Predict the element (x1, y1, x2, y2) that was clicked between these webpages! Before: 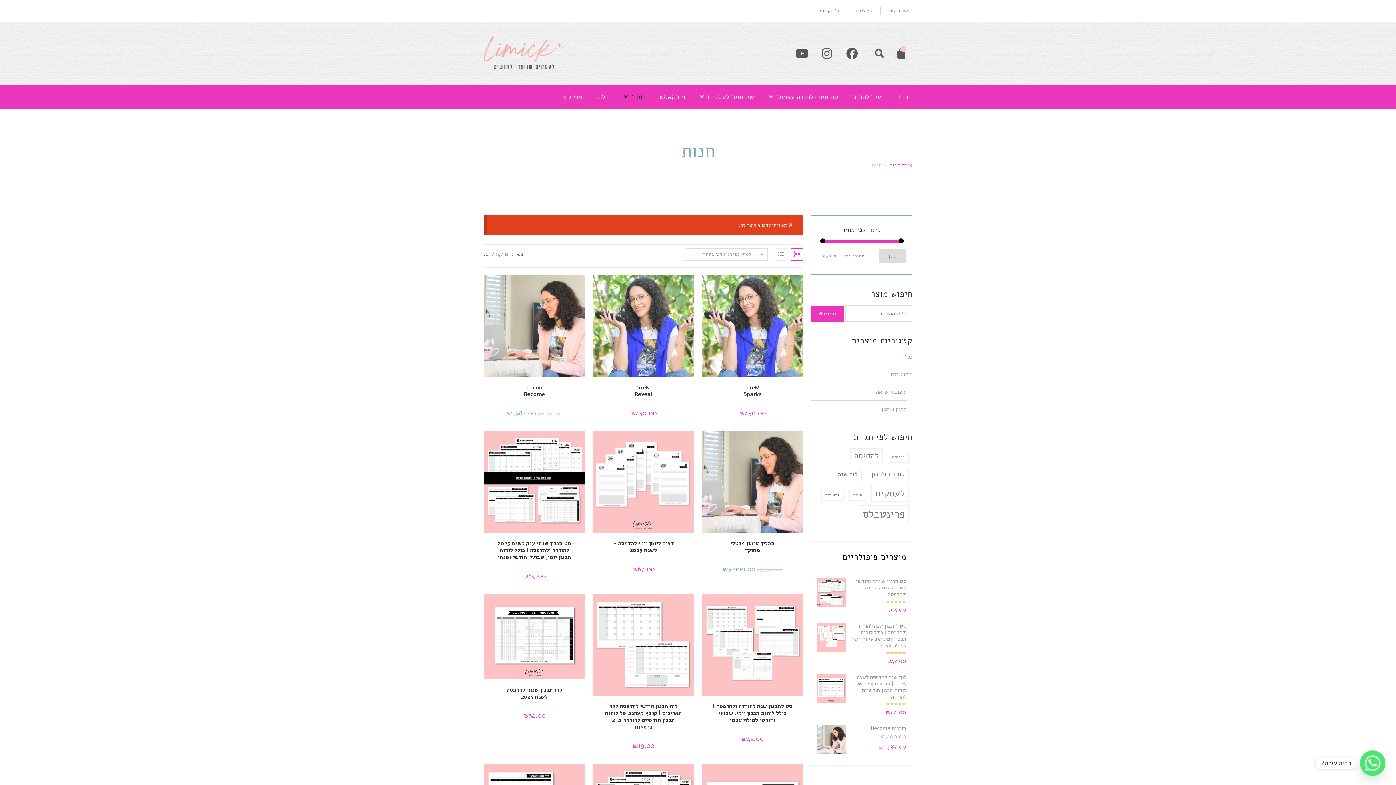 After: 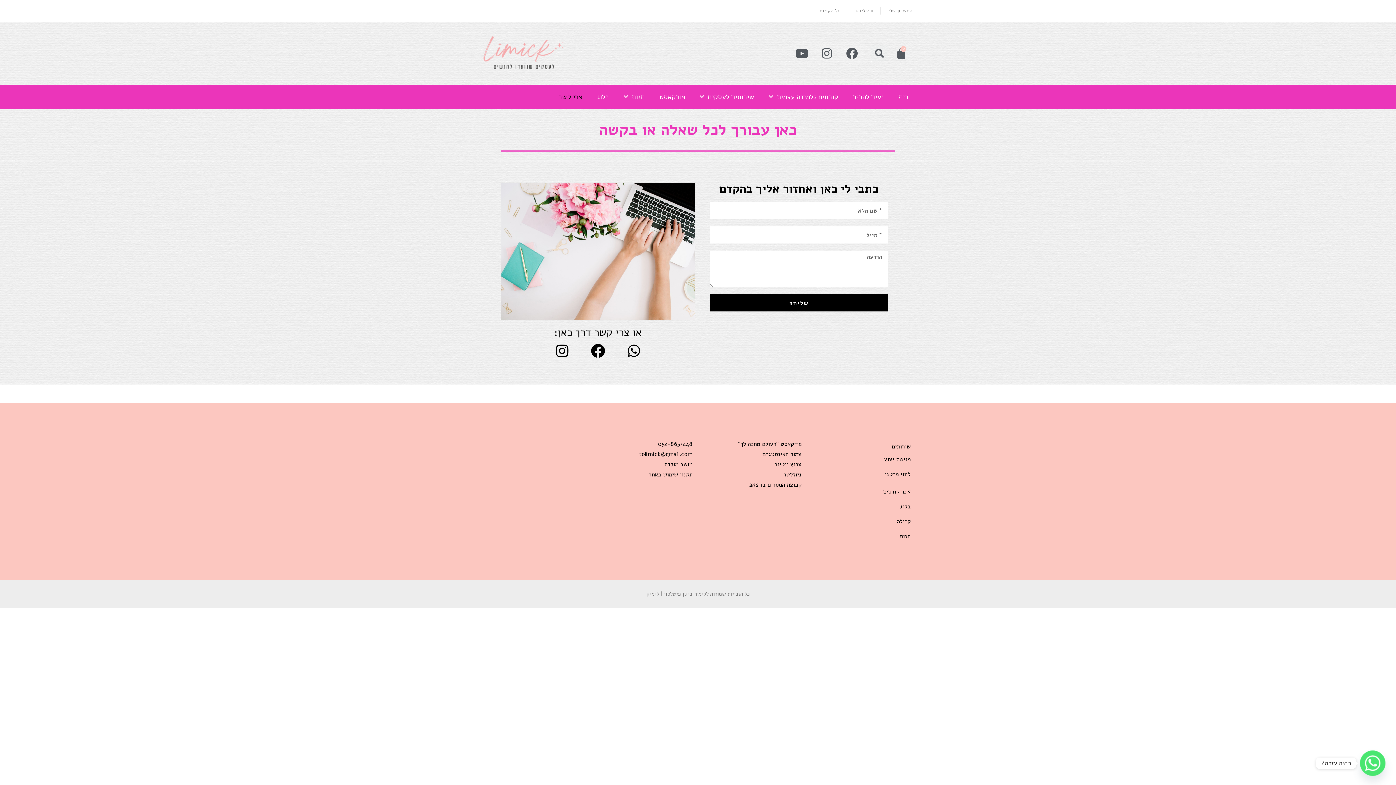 Action: label: צרי קשר bbox: (551, 88, 589, 105)